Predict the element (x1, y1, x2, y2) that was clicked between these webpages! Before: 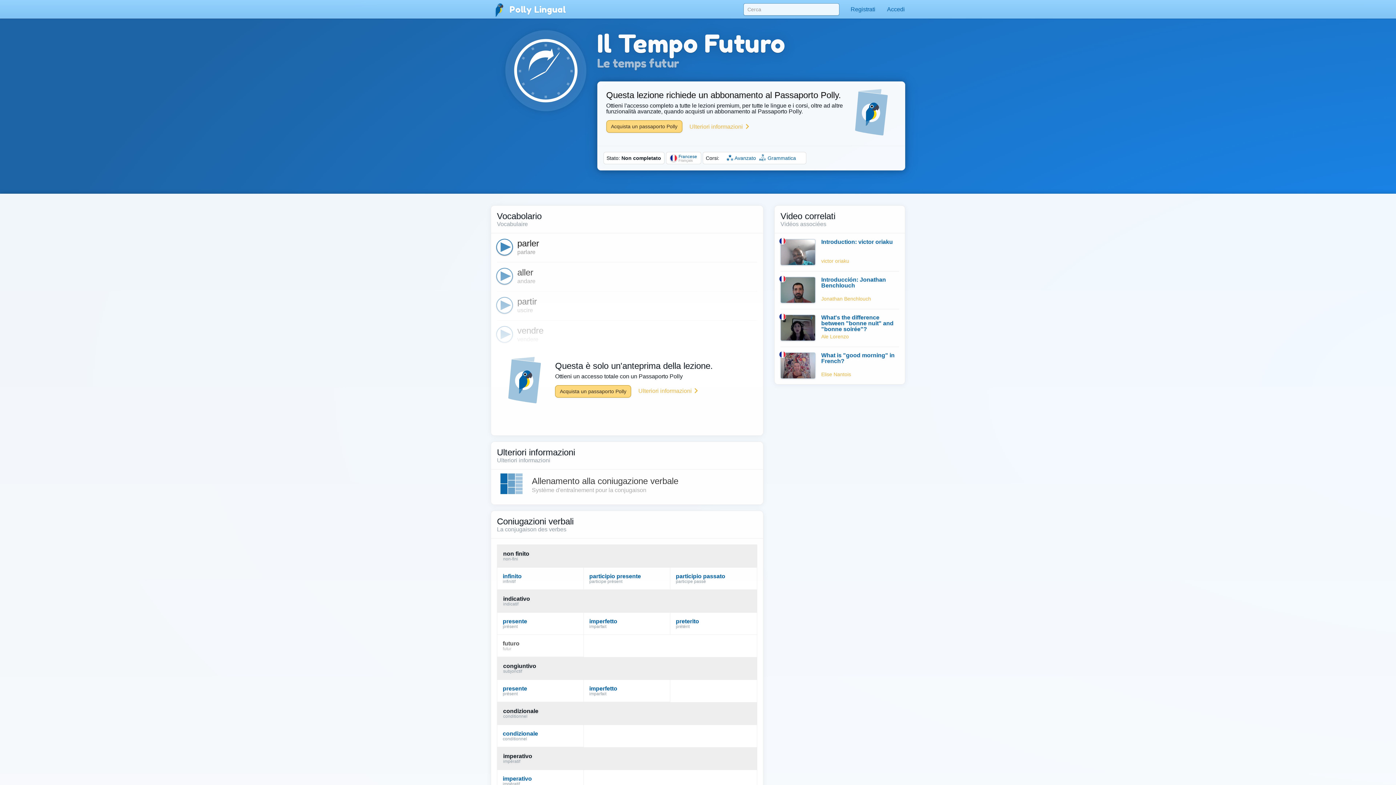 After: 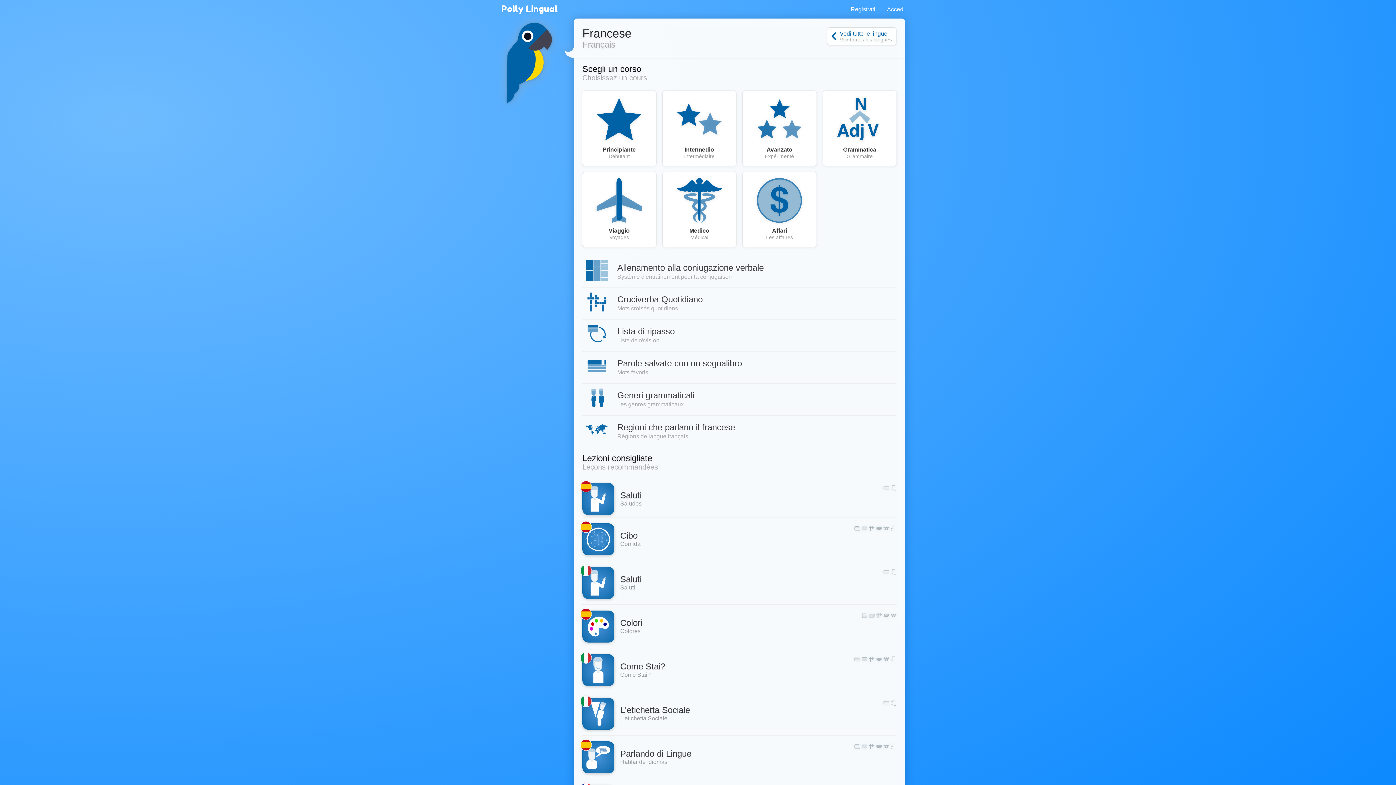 Action: bbox: (666, 152, 701, 164) label: Francese
Français